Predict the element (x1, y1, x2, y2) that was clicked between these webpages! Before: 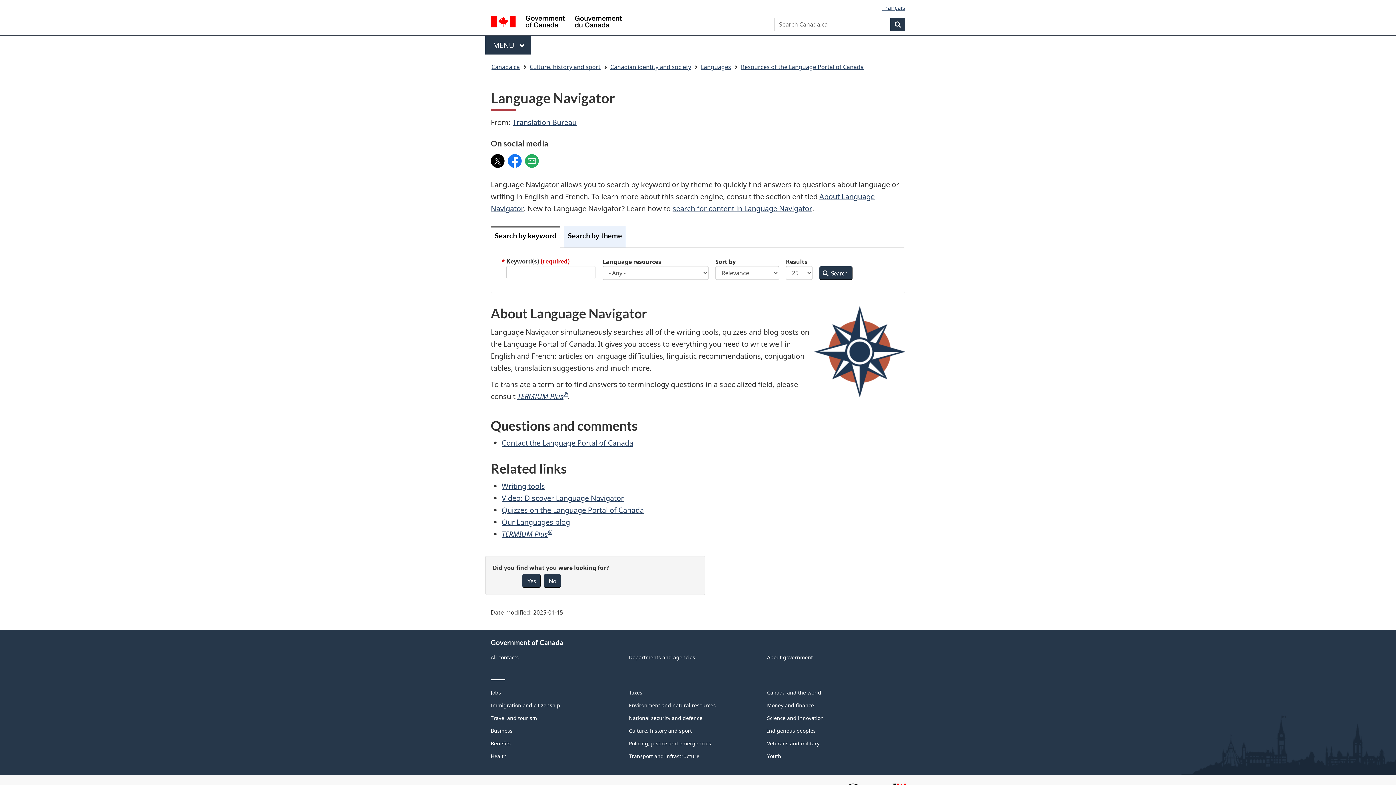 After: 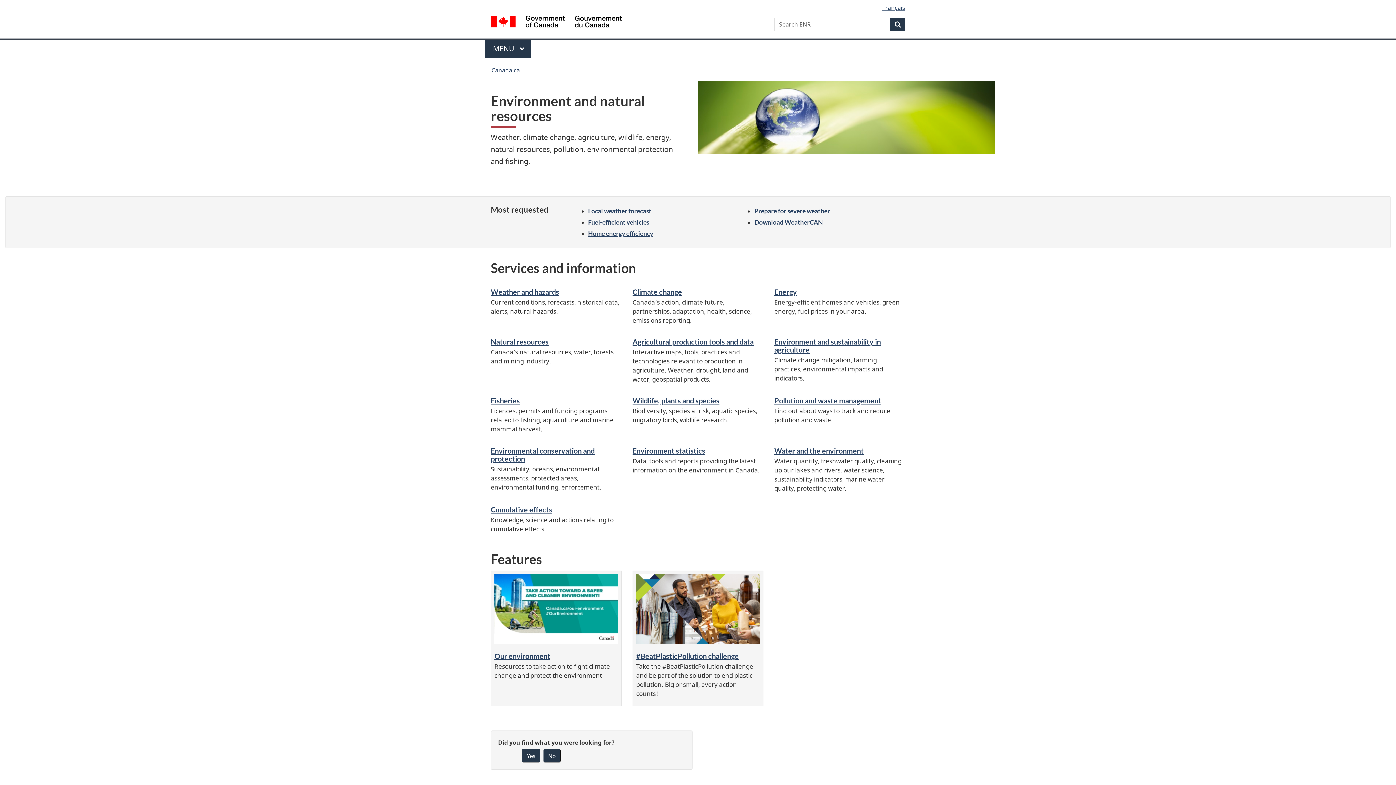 Action: bbox: (629, 702, 716, 709) label: Environment and natural resources